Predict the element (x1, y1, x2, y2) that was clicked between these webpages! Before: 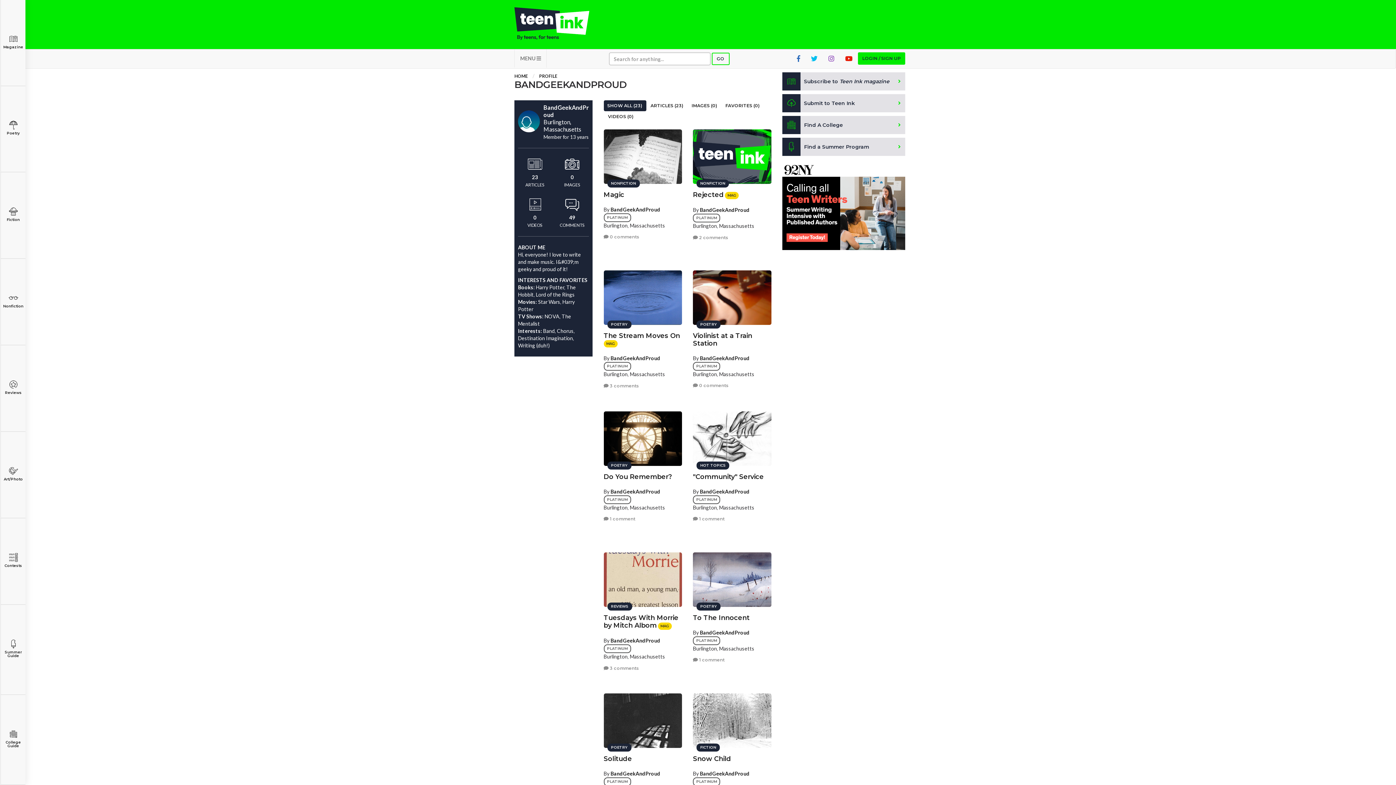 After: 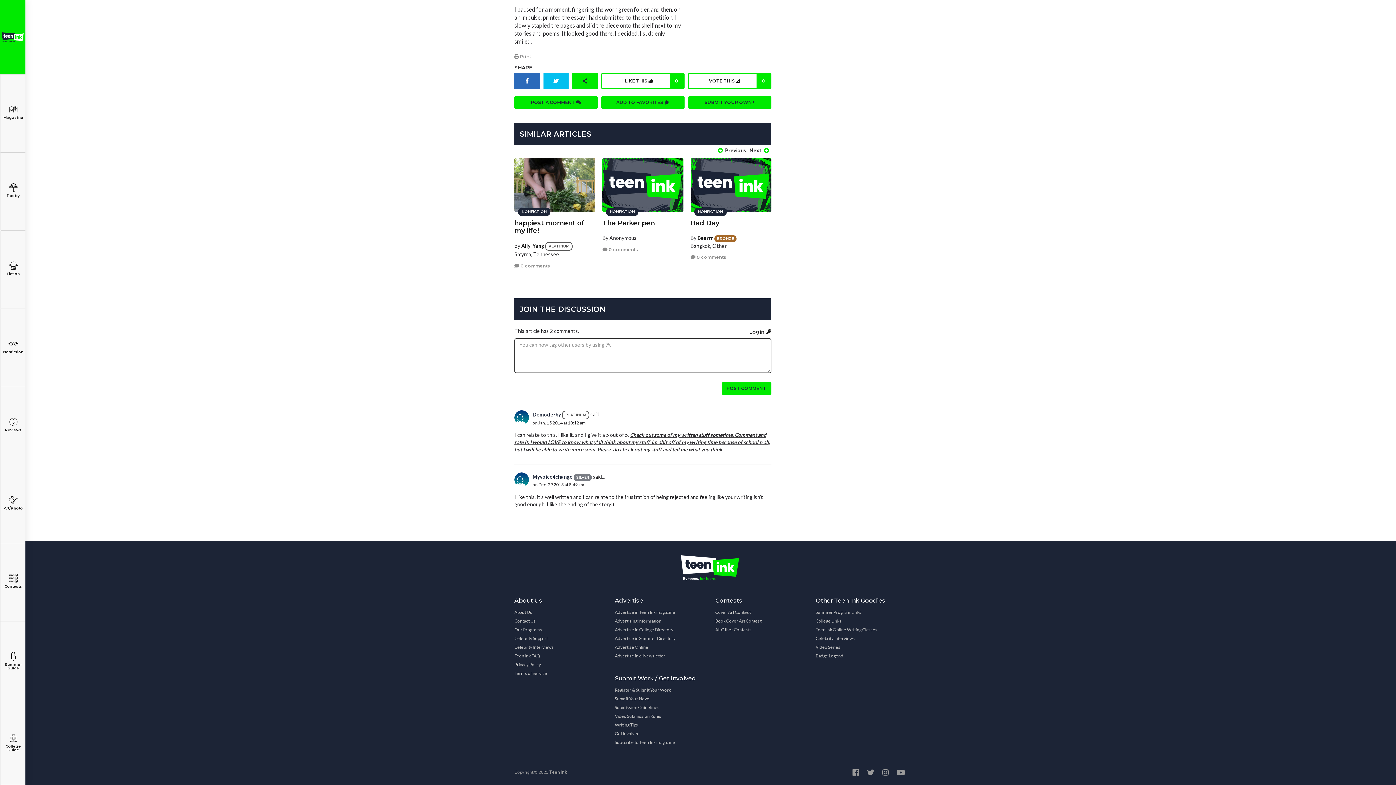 Action: bbox: (693, 234, 728, 241) label:  2 comments